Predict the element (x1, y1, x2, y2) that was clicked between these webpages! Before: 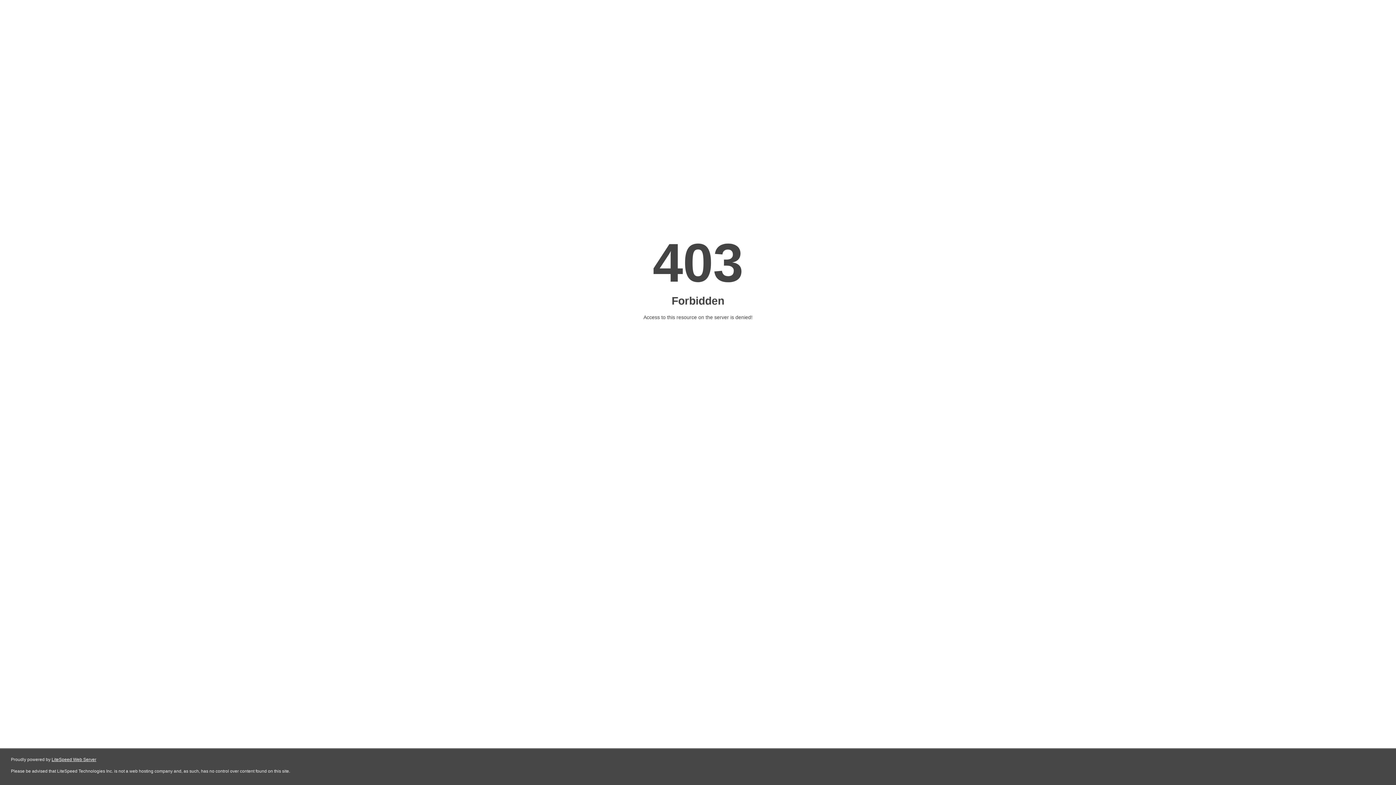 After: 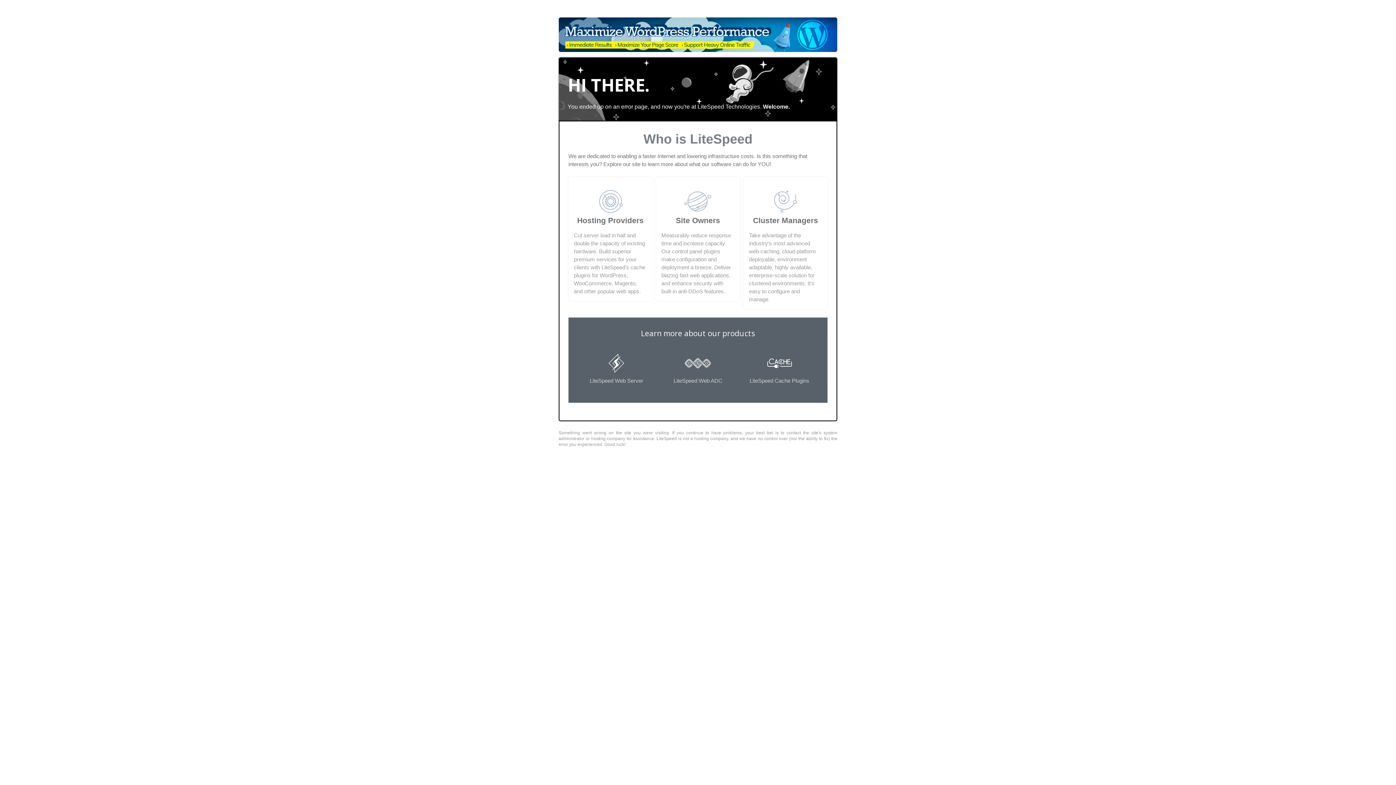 Action: label: LiteSpeed Web Server bbox: (51, 757, 96, 762)